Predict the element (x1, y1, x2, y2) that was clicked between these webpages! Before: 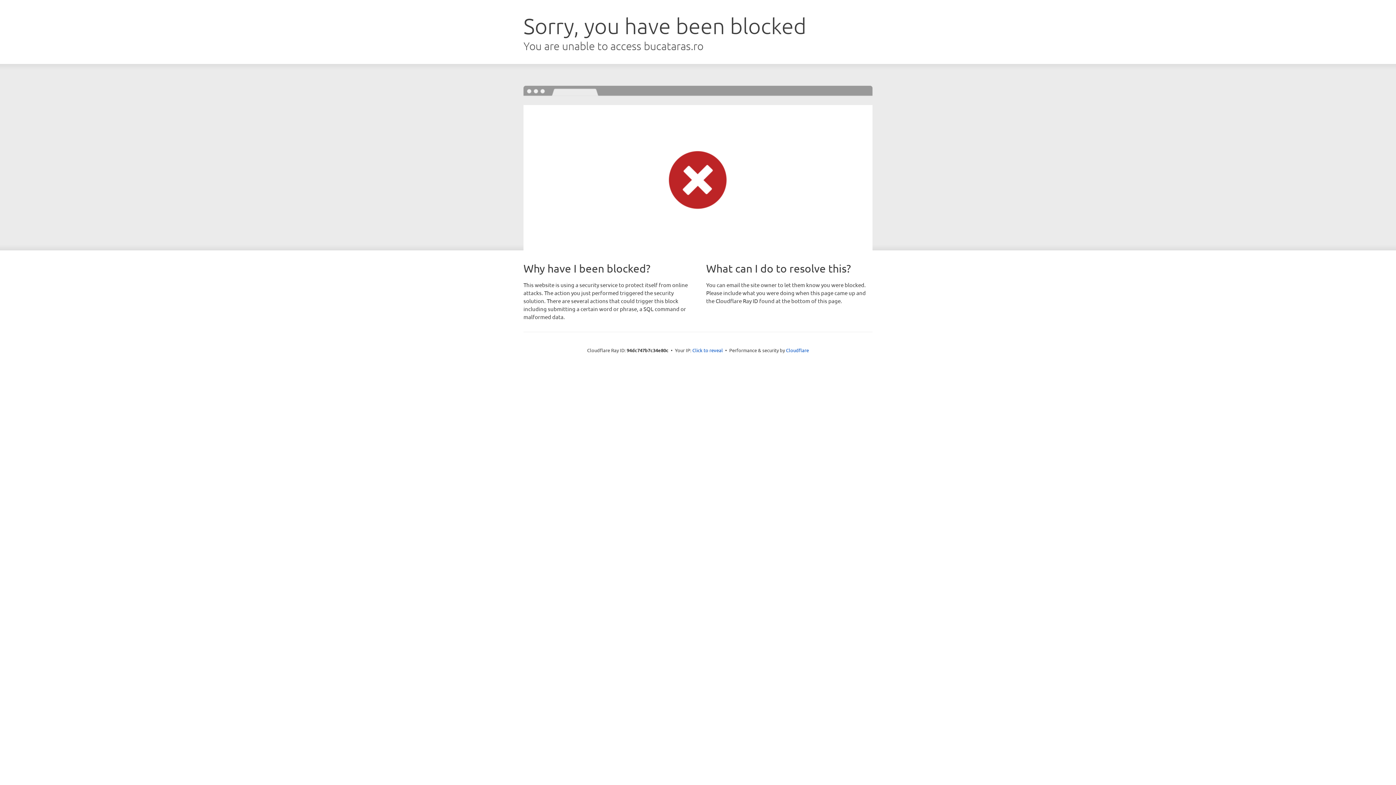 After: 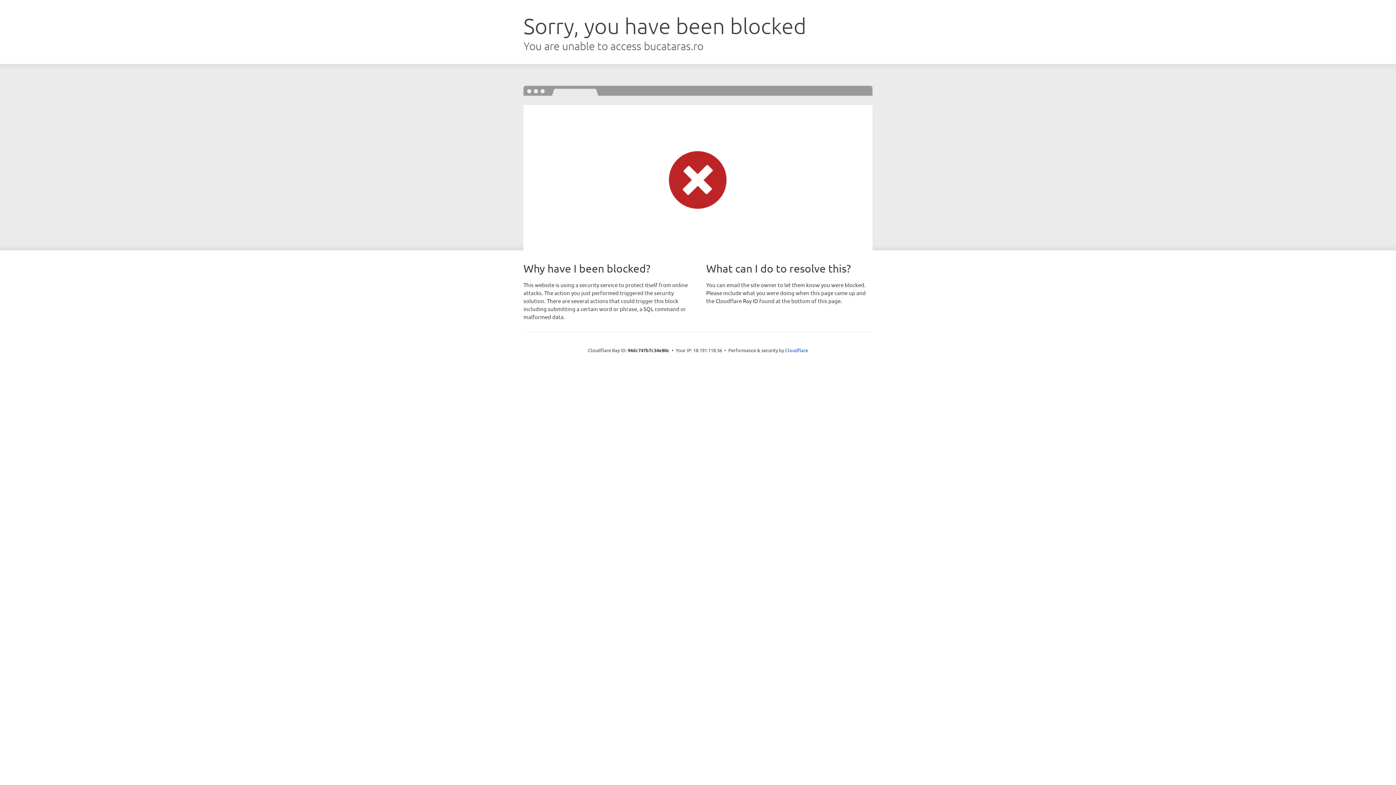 Action: label: Click to reveal bbox: (692, 346, 723, 353)